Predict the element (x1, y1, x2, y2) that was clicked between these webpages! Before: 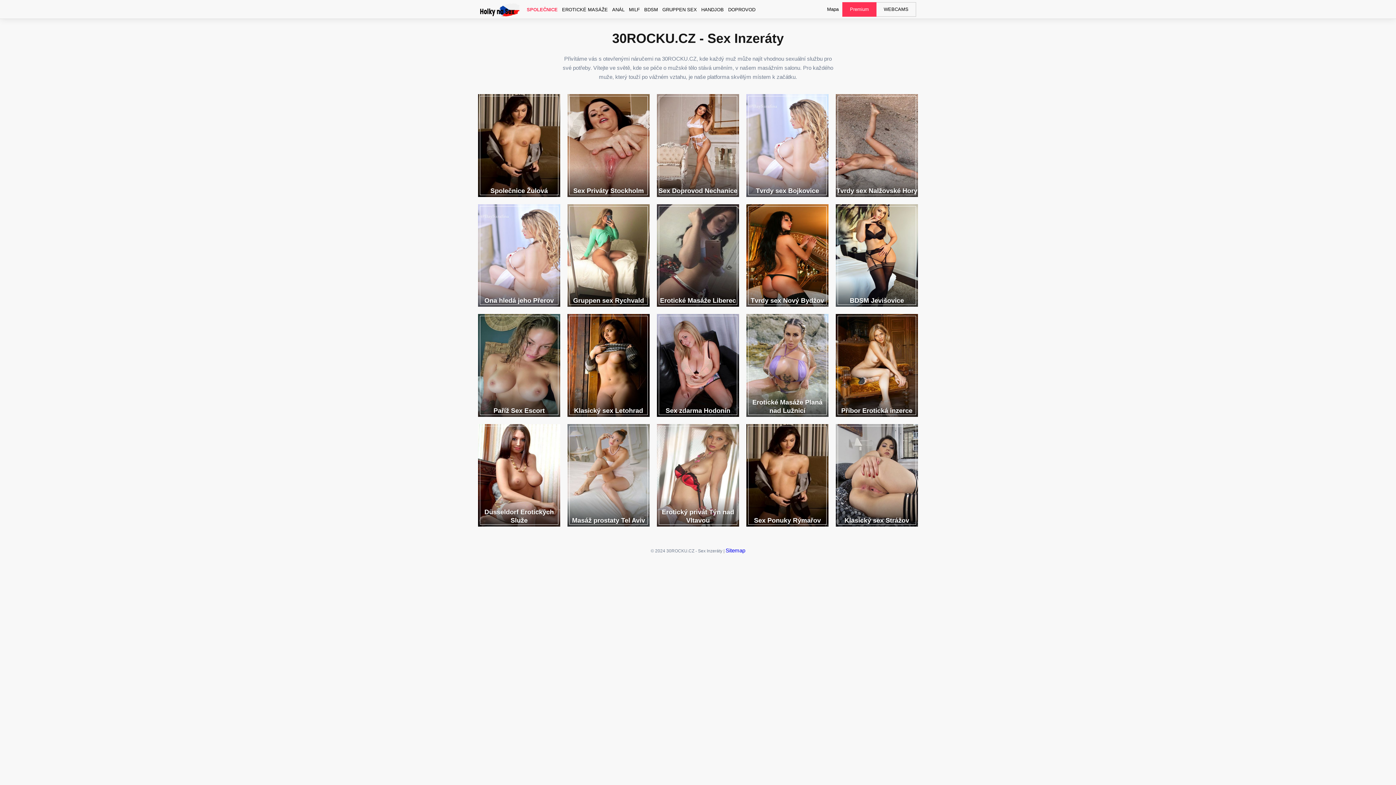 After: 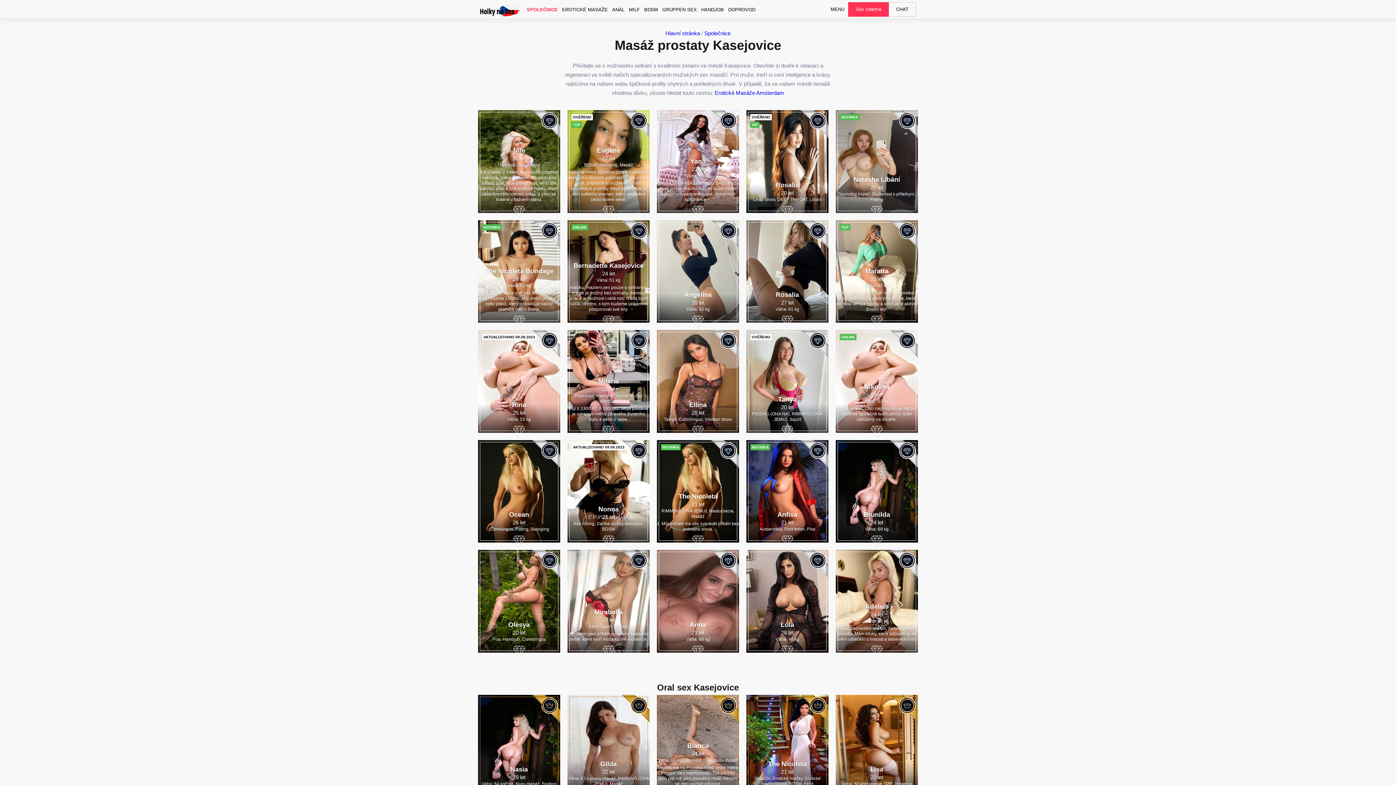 Action: label: Masáž prostaty Tel Aviv bbox: (567, 424, 649, 526)